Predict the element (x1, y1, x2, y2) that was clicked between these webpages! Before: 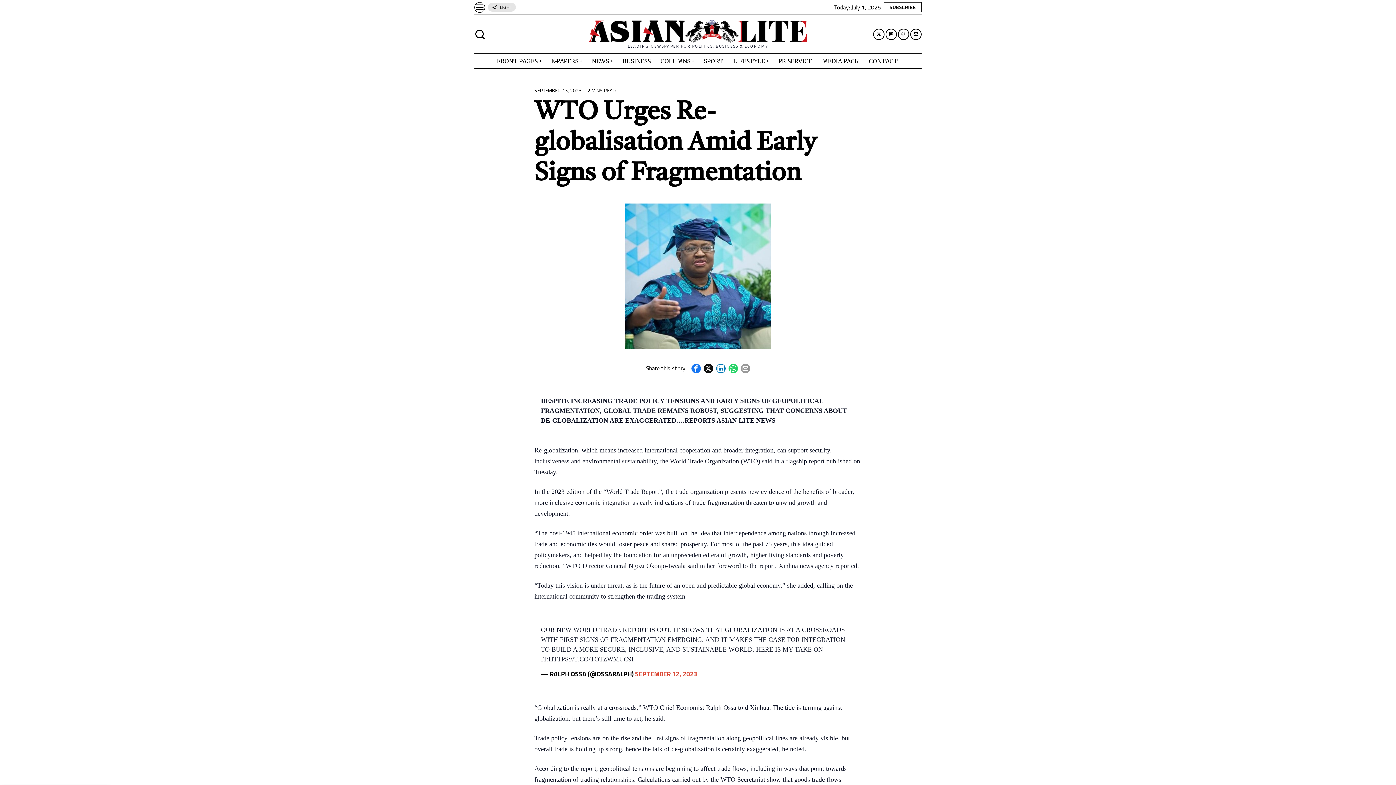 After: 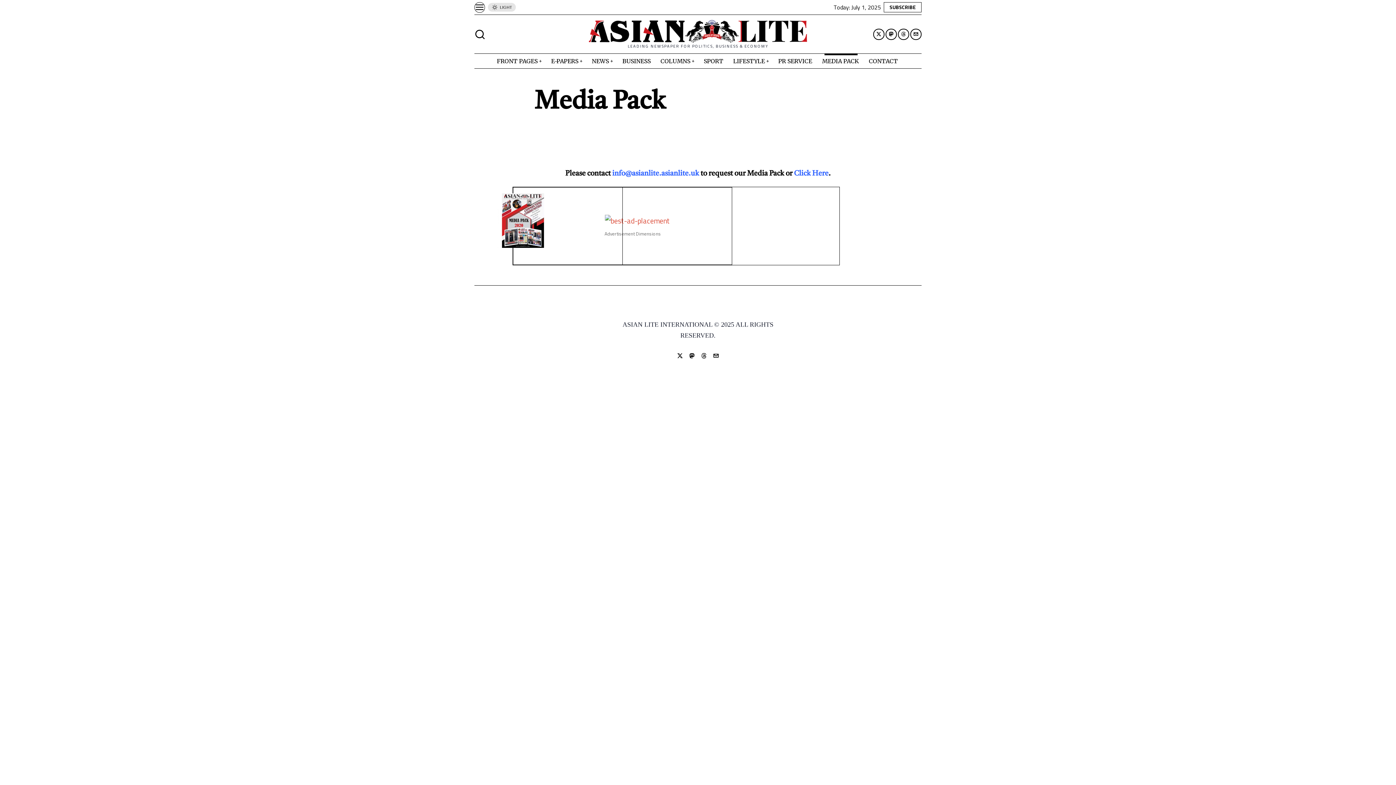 Action: bbox: (817, 53, 864, 68) label: MEDIA PACK